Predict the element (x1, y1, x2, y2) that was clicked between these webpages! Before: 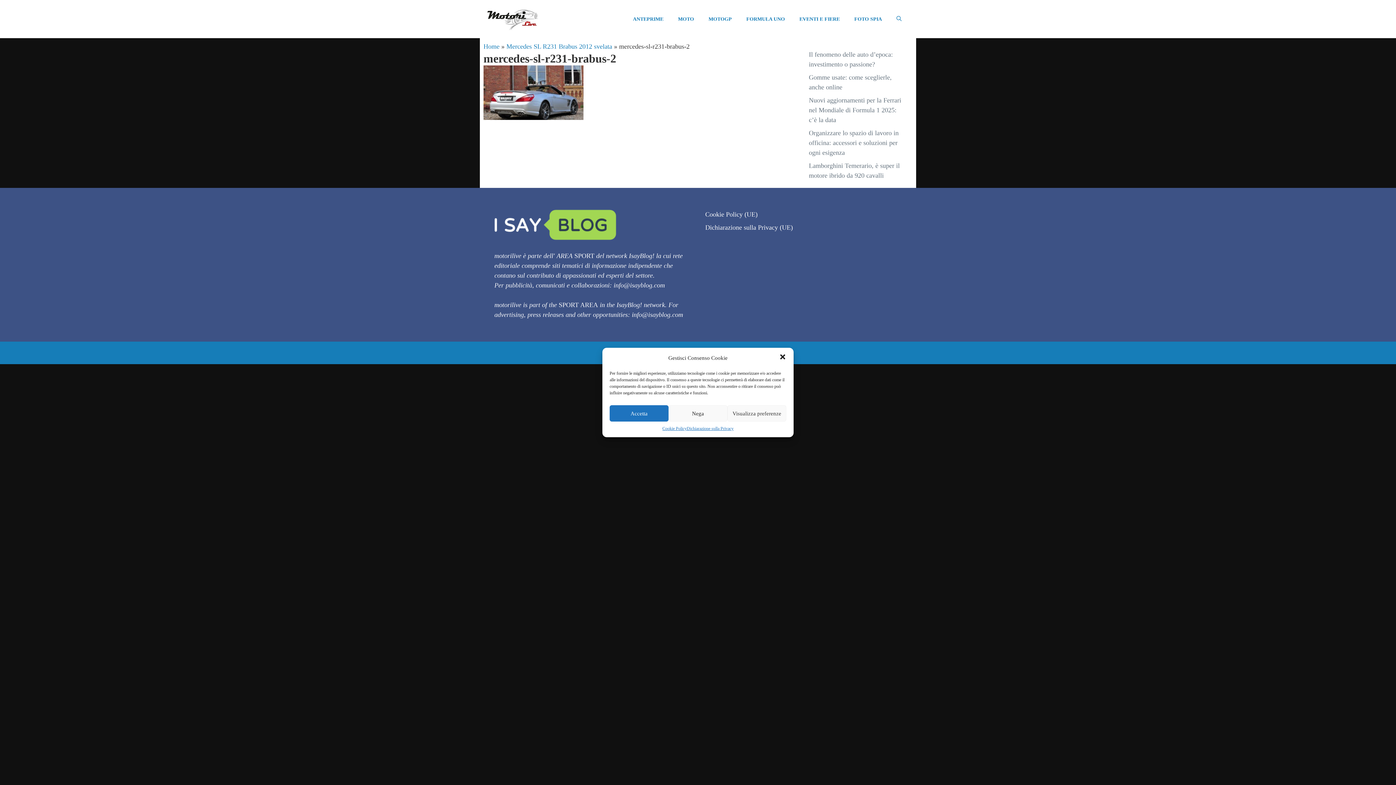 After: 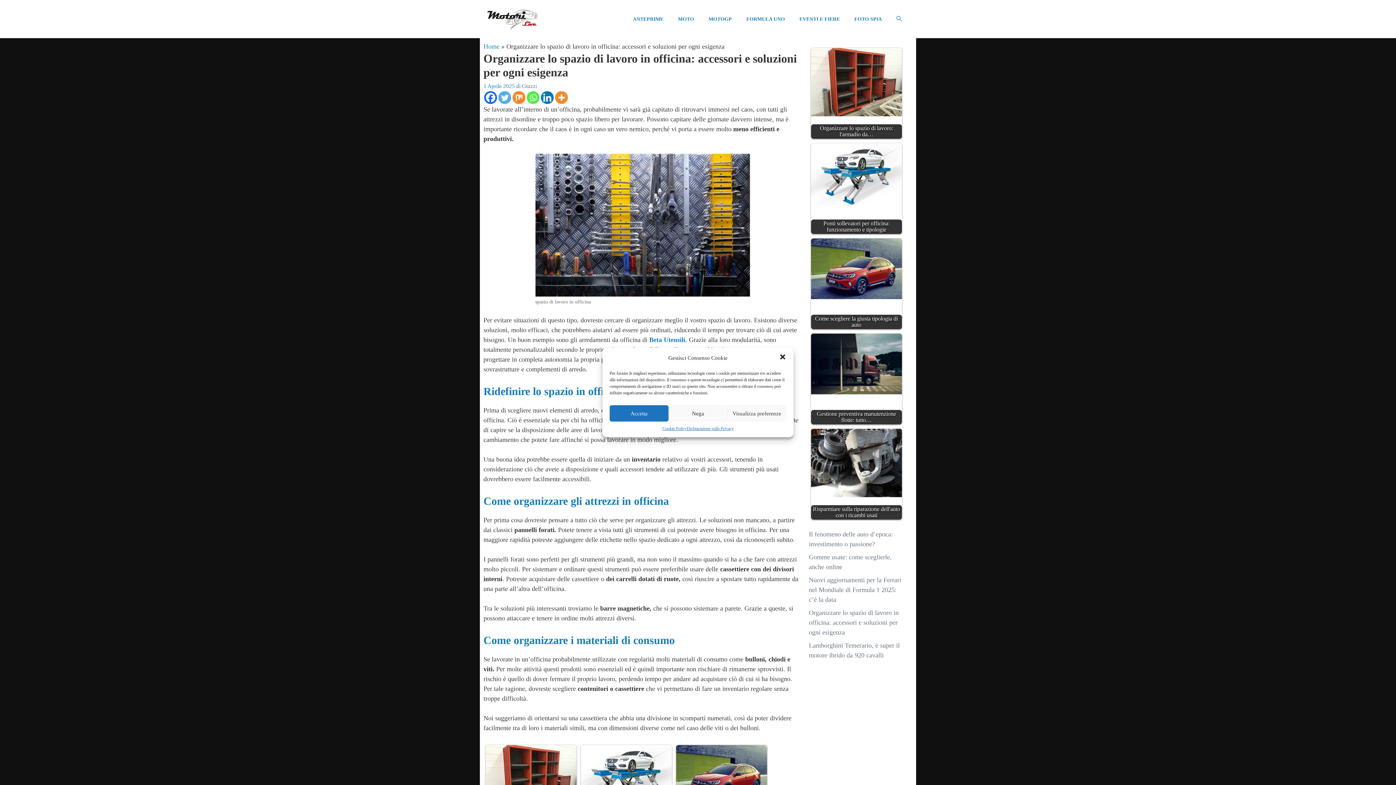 Action: label: Organizzare lo spazio di lavoro in officina: accessori e soluzioni per ogni esigenza bbox: (809, 129, 898, 156)